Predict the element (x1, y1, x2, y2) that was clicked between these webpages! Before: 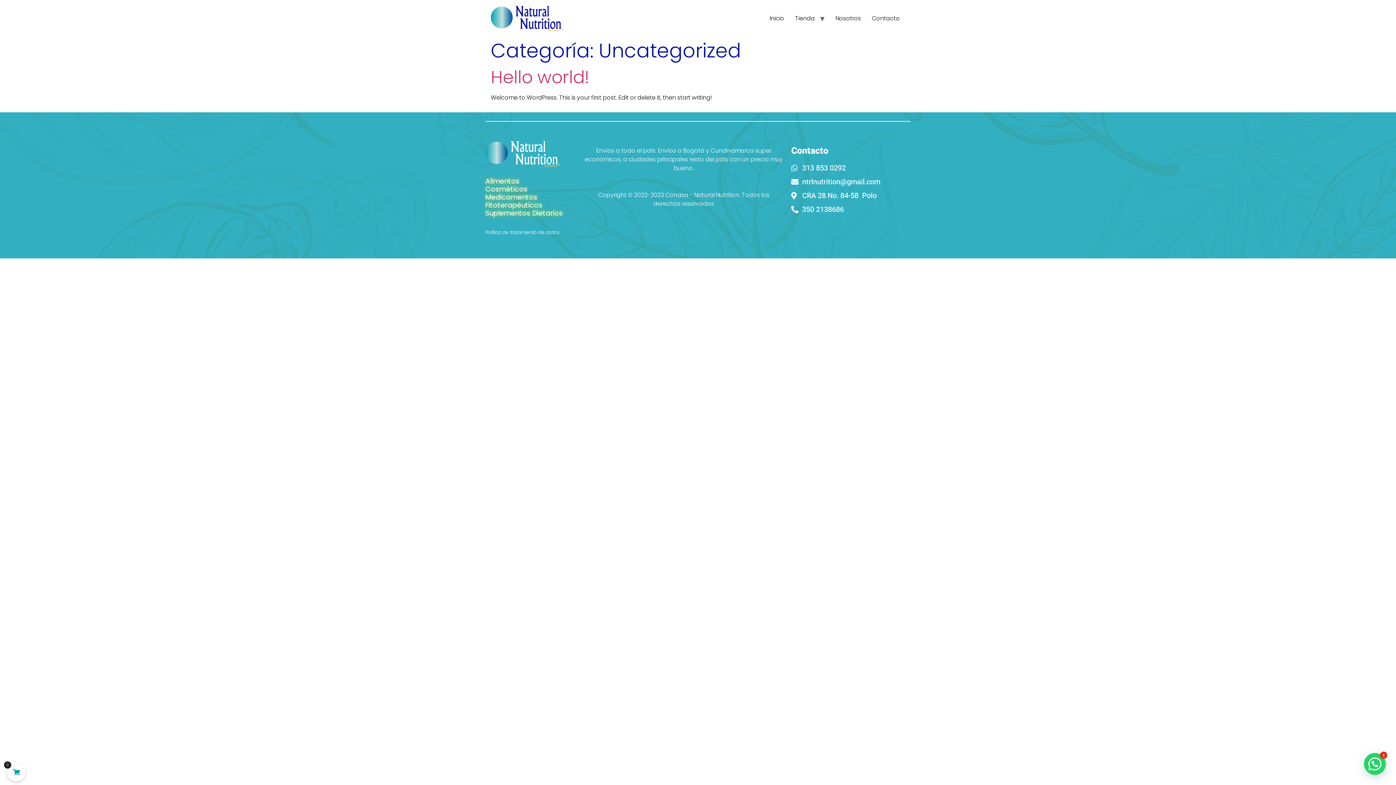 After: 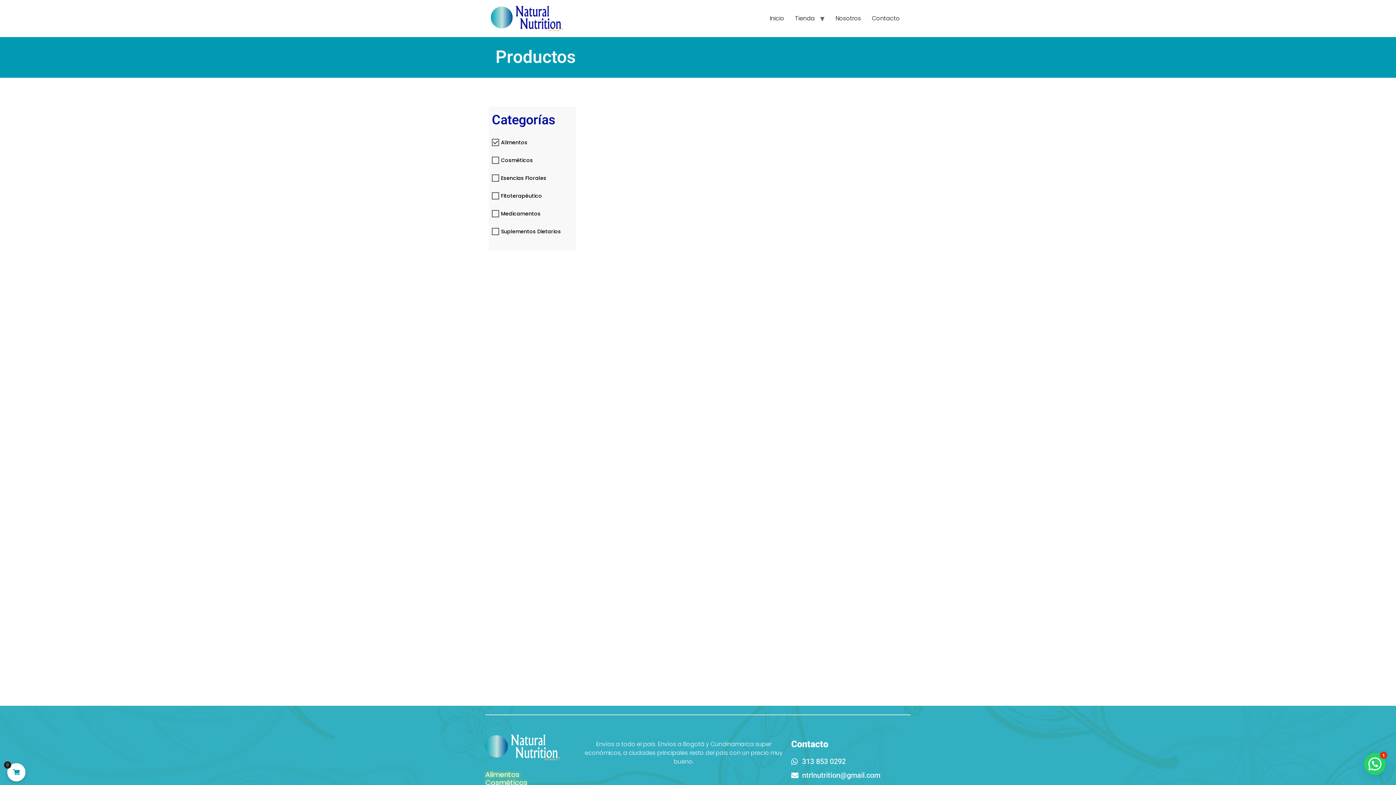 Action: label: Alimentos bbox: (485, 176, 519, 186)